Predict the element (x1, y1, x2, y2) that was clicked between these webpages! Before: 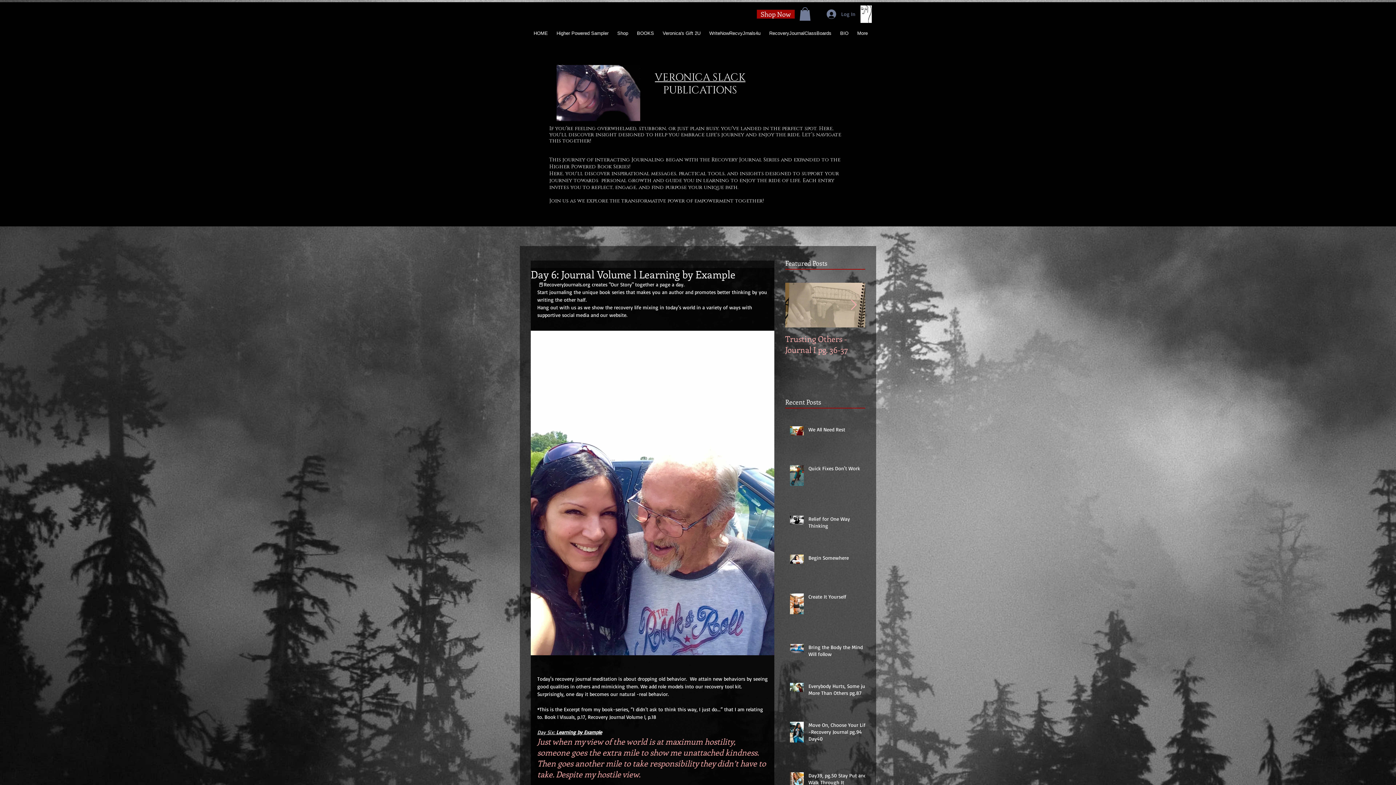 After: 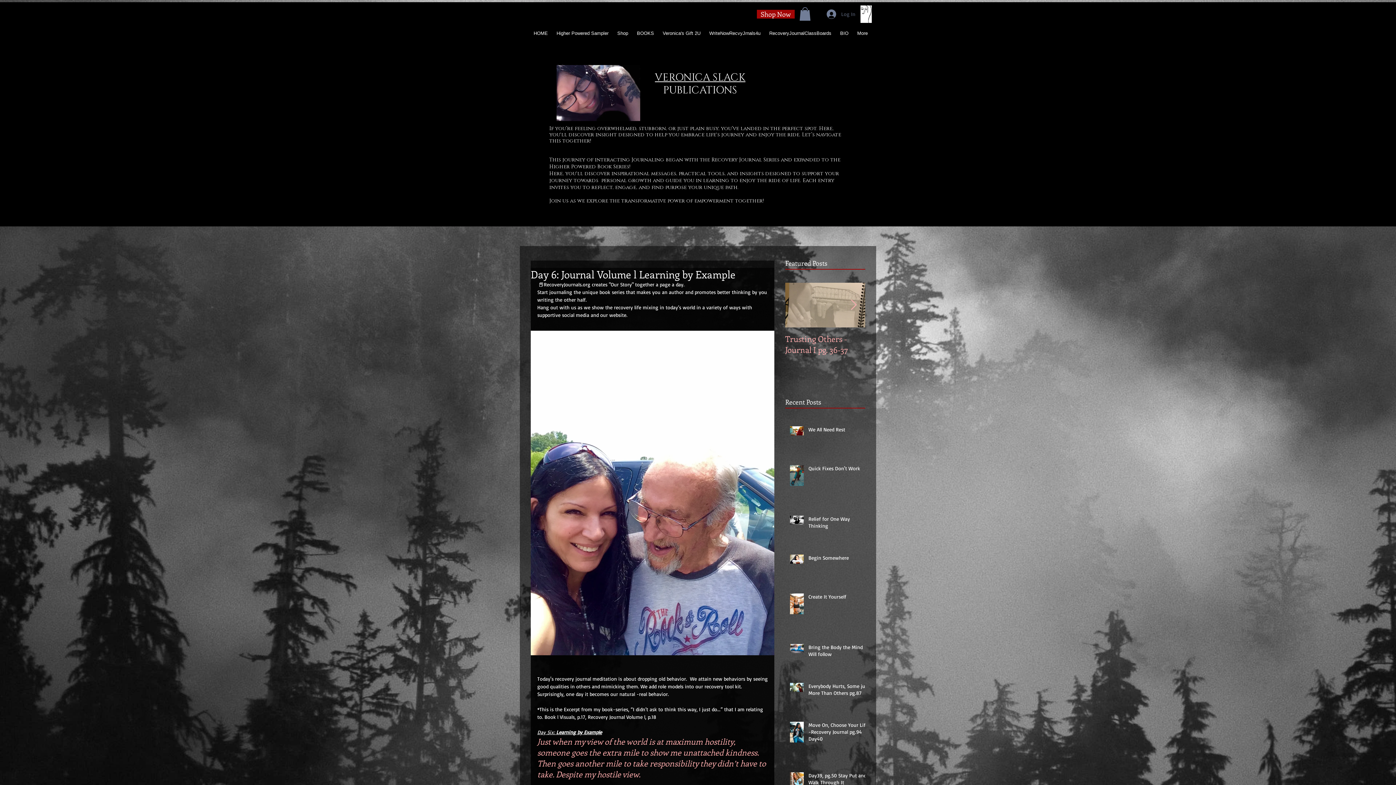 Action: bbox: (821, 7, 860, 20) label: Log In